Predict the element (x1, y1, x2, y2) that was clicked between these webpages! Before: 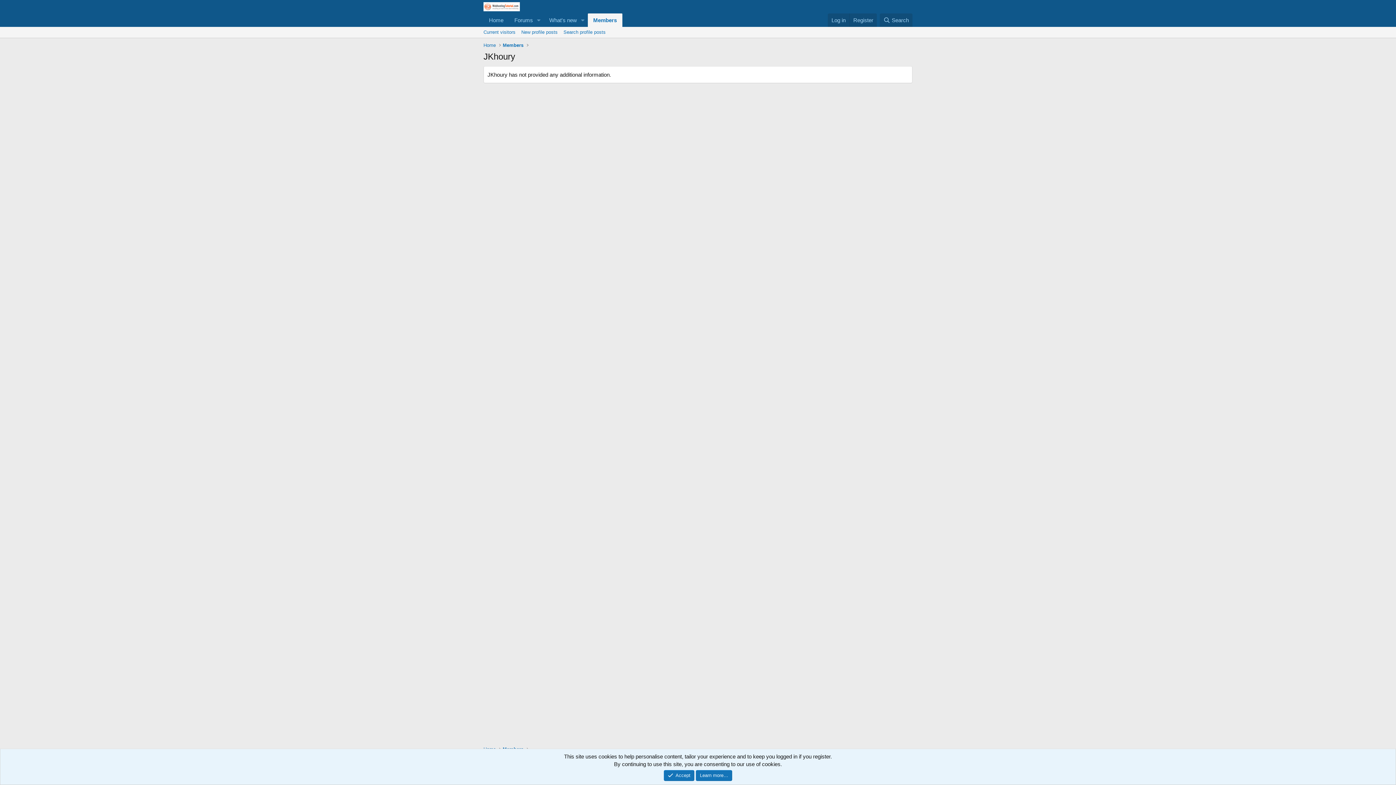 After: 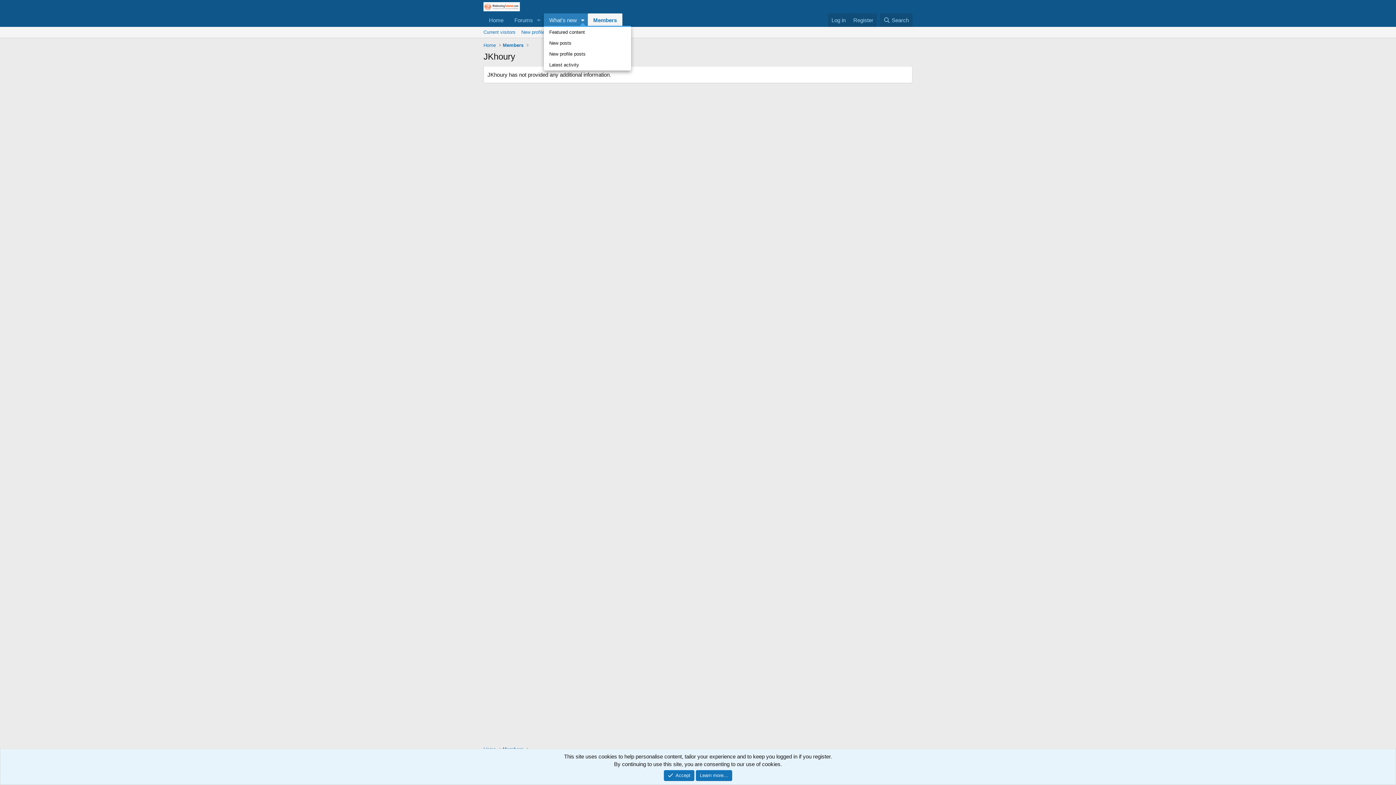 Action: label: Toggle expanded bbox: (577, 13, 587, 26)